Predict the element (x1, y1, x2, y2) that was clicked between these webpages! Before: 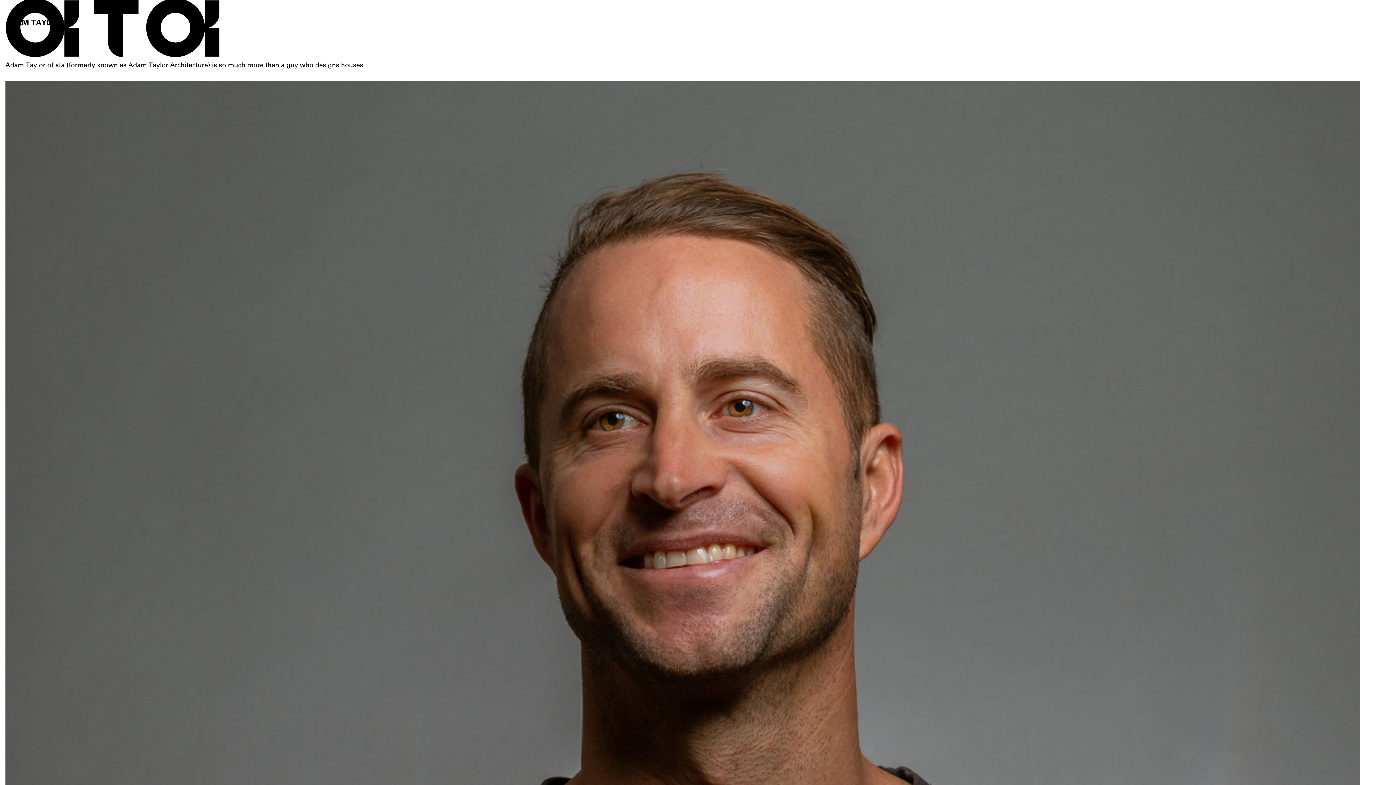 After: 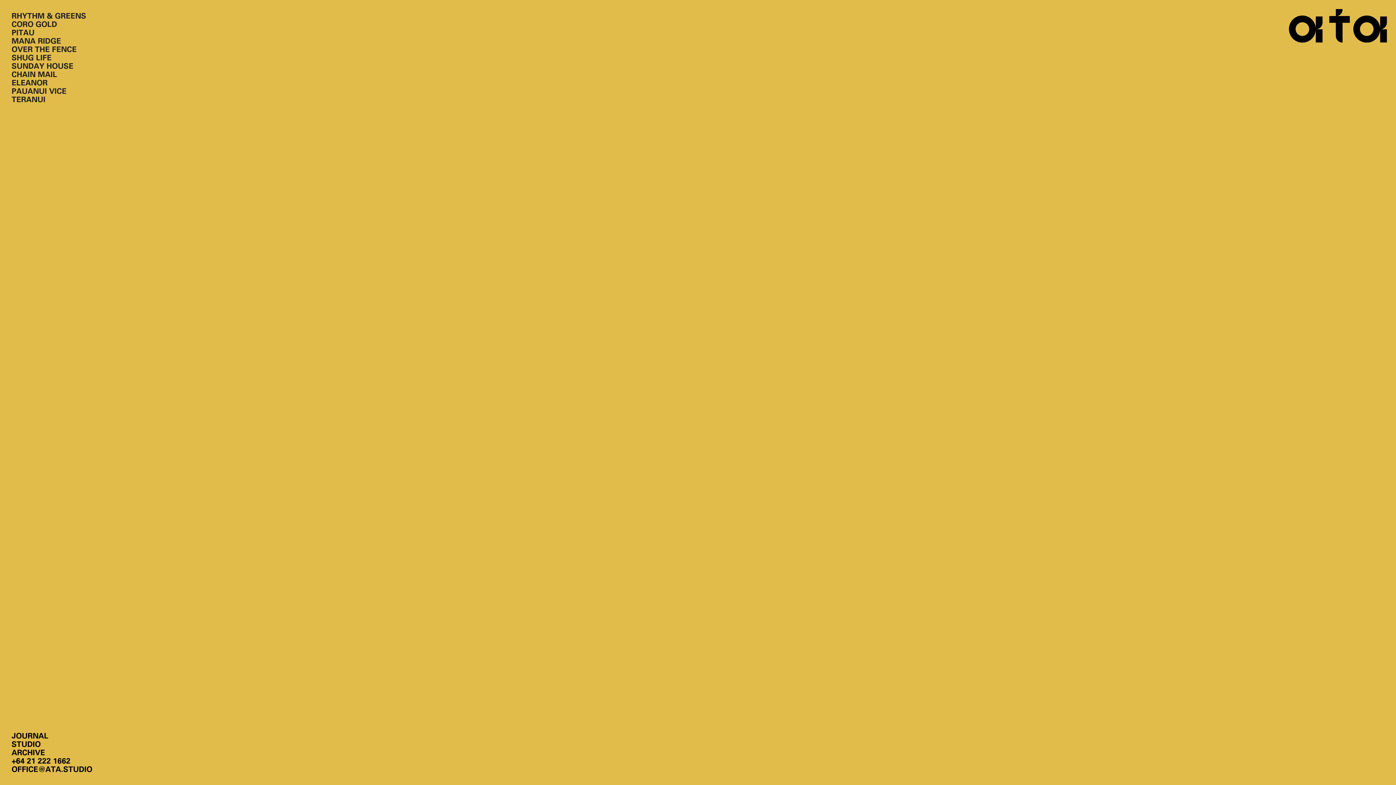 Action: bbox: (5, -15, 219, 56)